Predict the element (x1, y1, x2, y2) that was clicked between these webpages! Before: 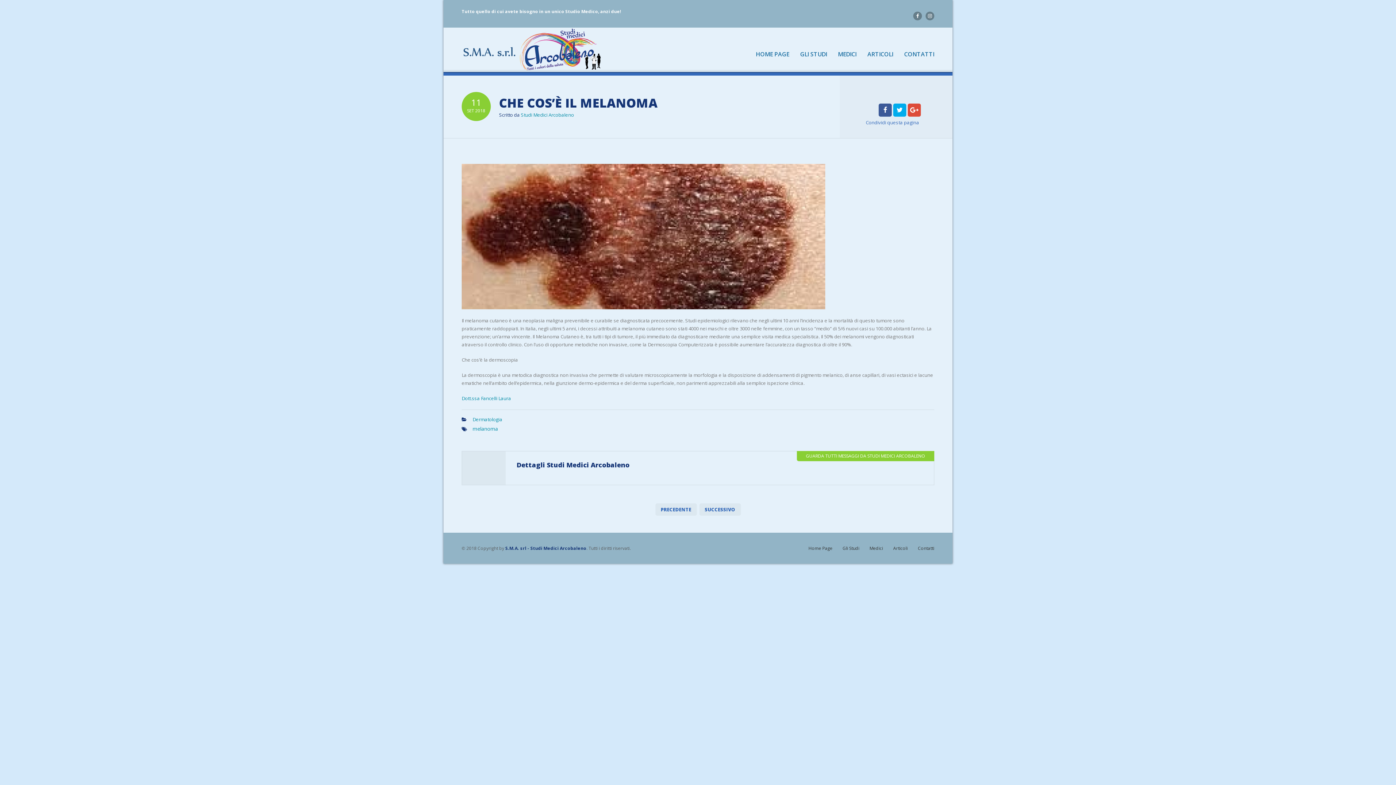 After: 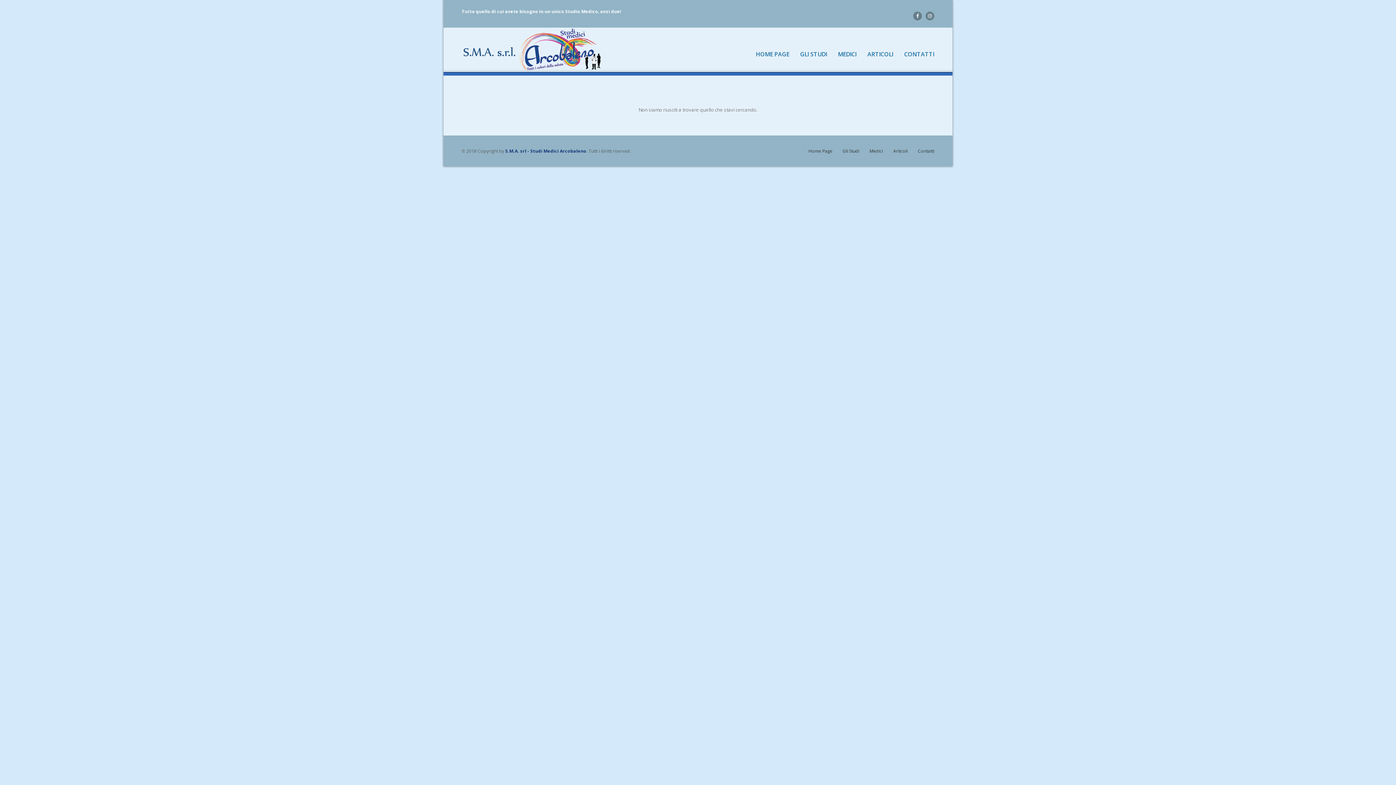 Action: label: Gli Studi bbox: (842, 545, 859, 551)